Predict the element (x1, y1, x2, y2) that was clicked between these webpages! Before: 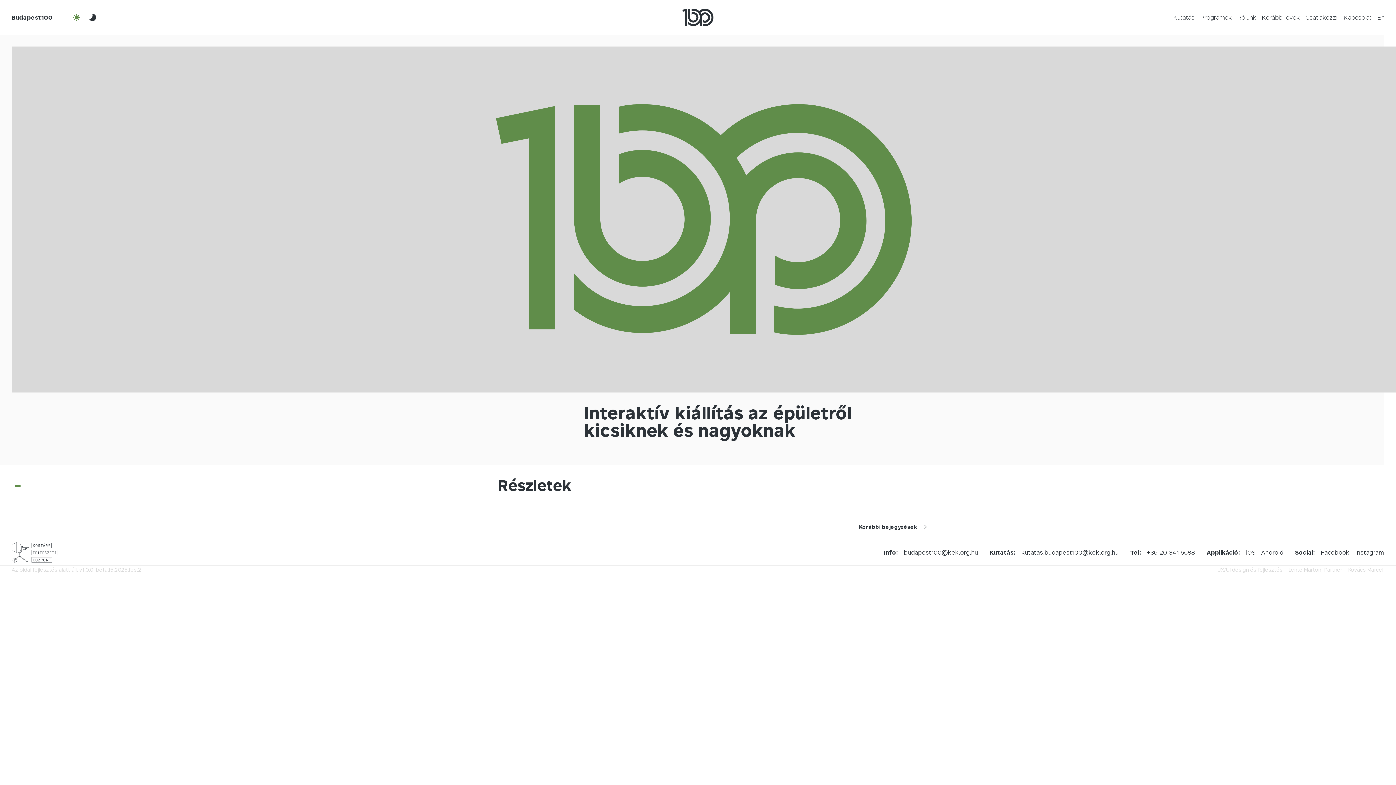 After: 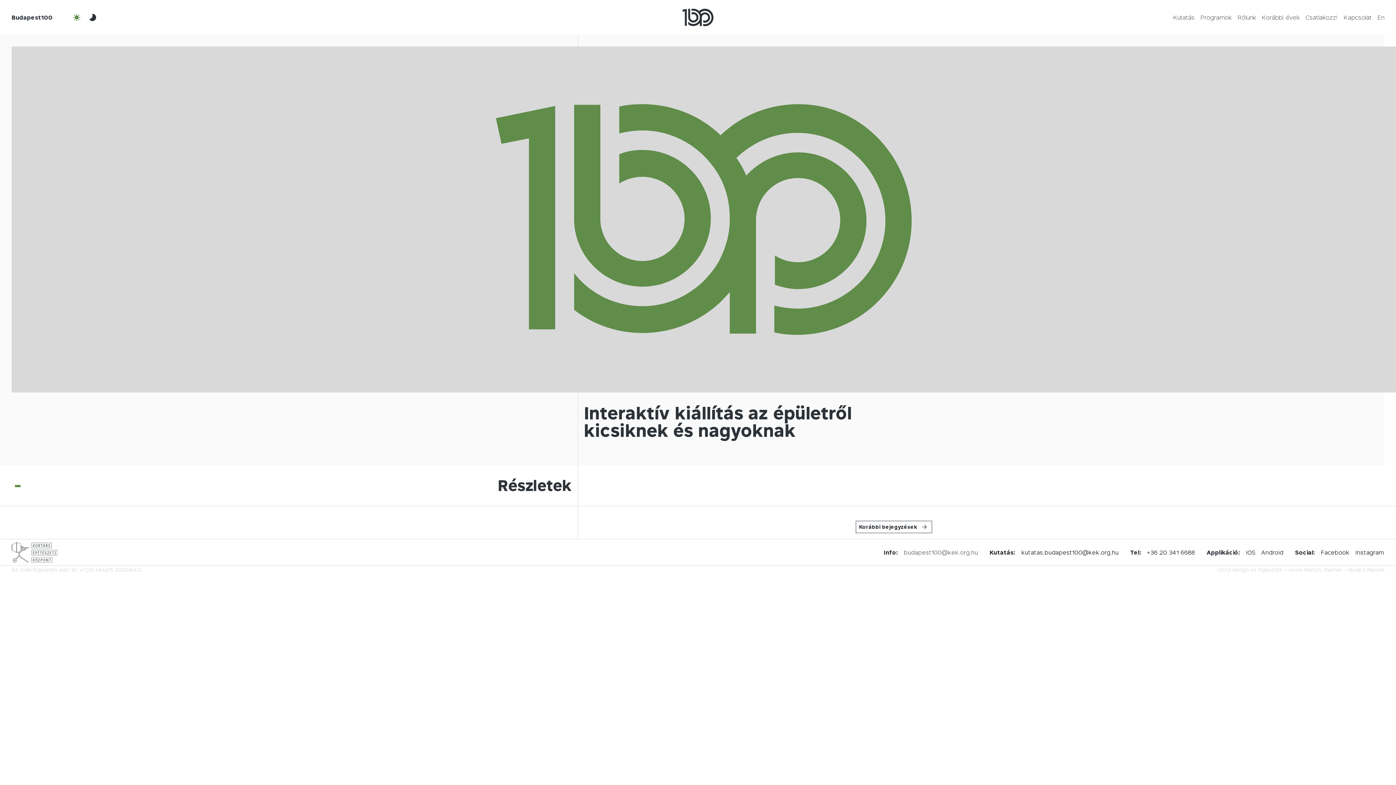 Action: label: budapest100@kek.org.hu bbox: (904, 548, 978, 556)